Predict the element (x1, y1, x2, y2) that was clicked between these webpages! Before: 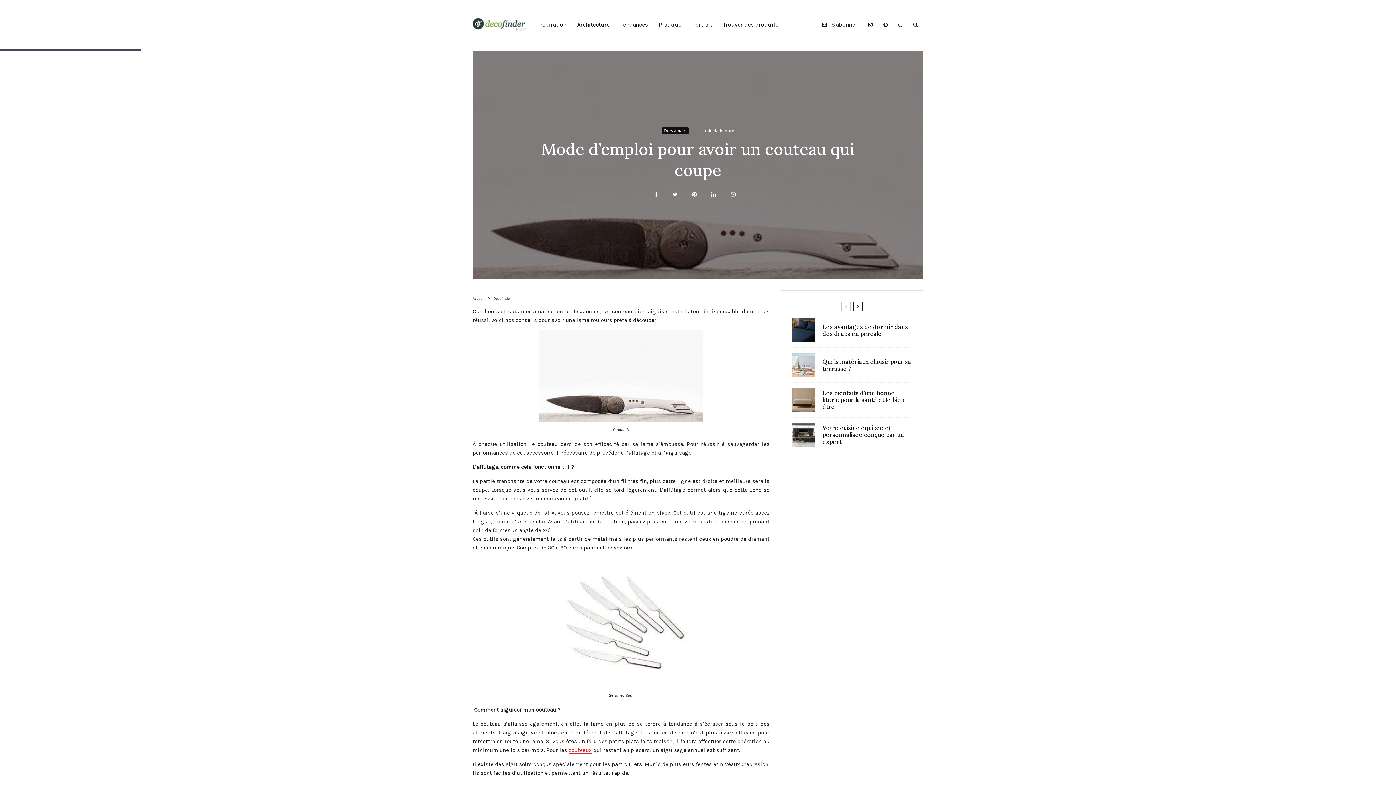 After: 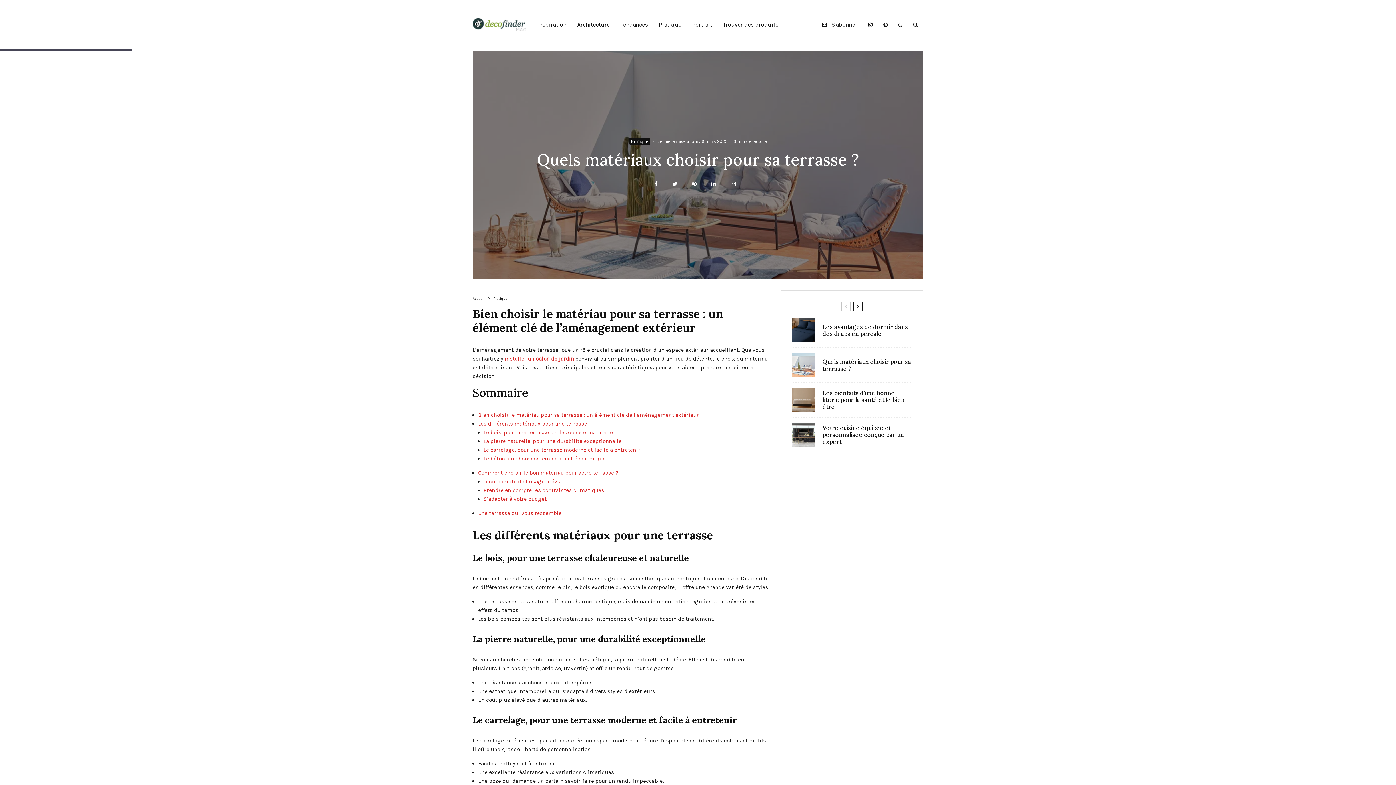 Action: label: Quels matériaux choisir pour sa terrasse ? bbox: (822, 358, 912, 372)